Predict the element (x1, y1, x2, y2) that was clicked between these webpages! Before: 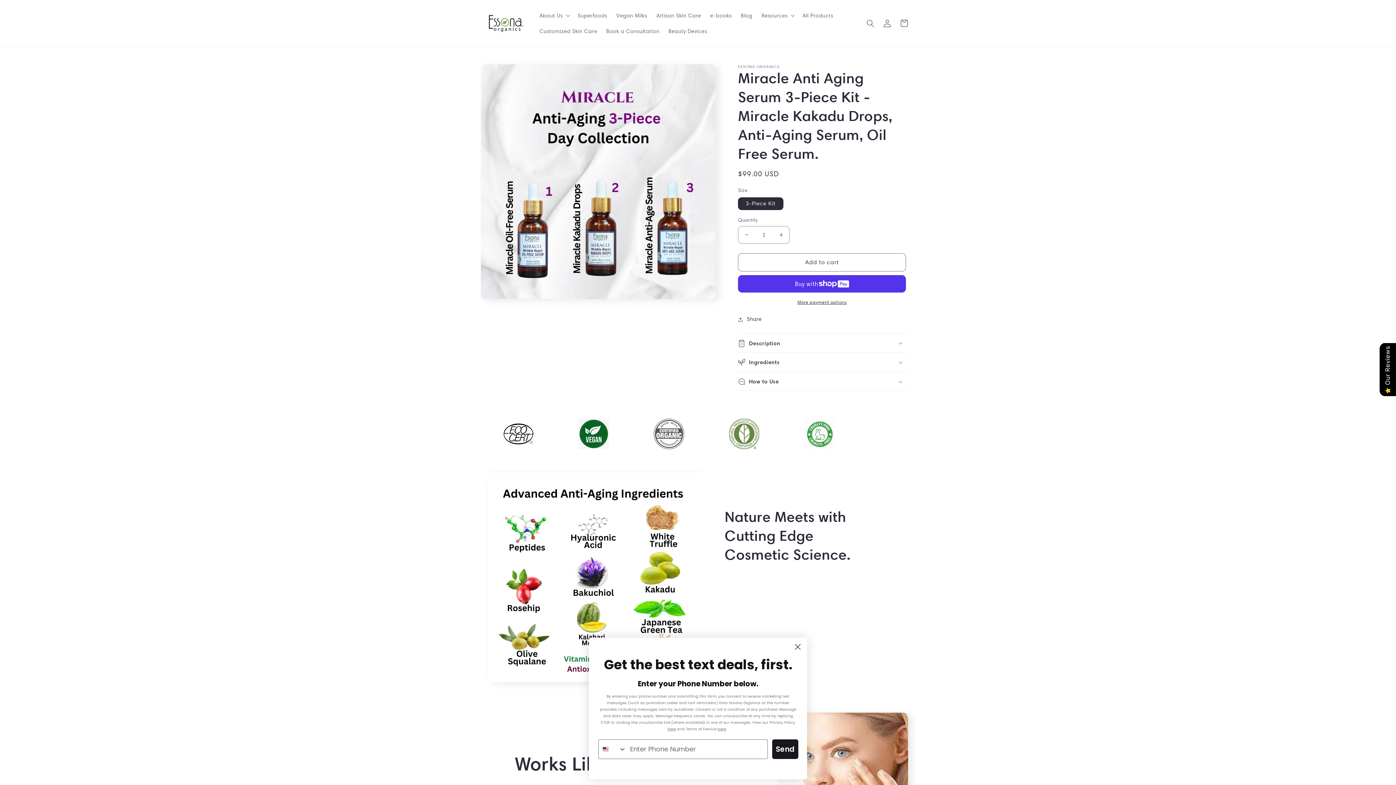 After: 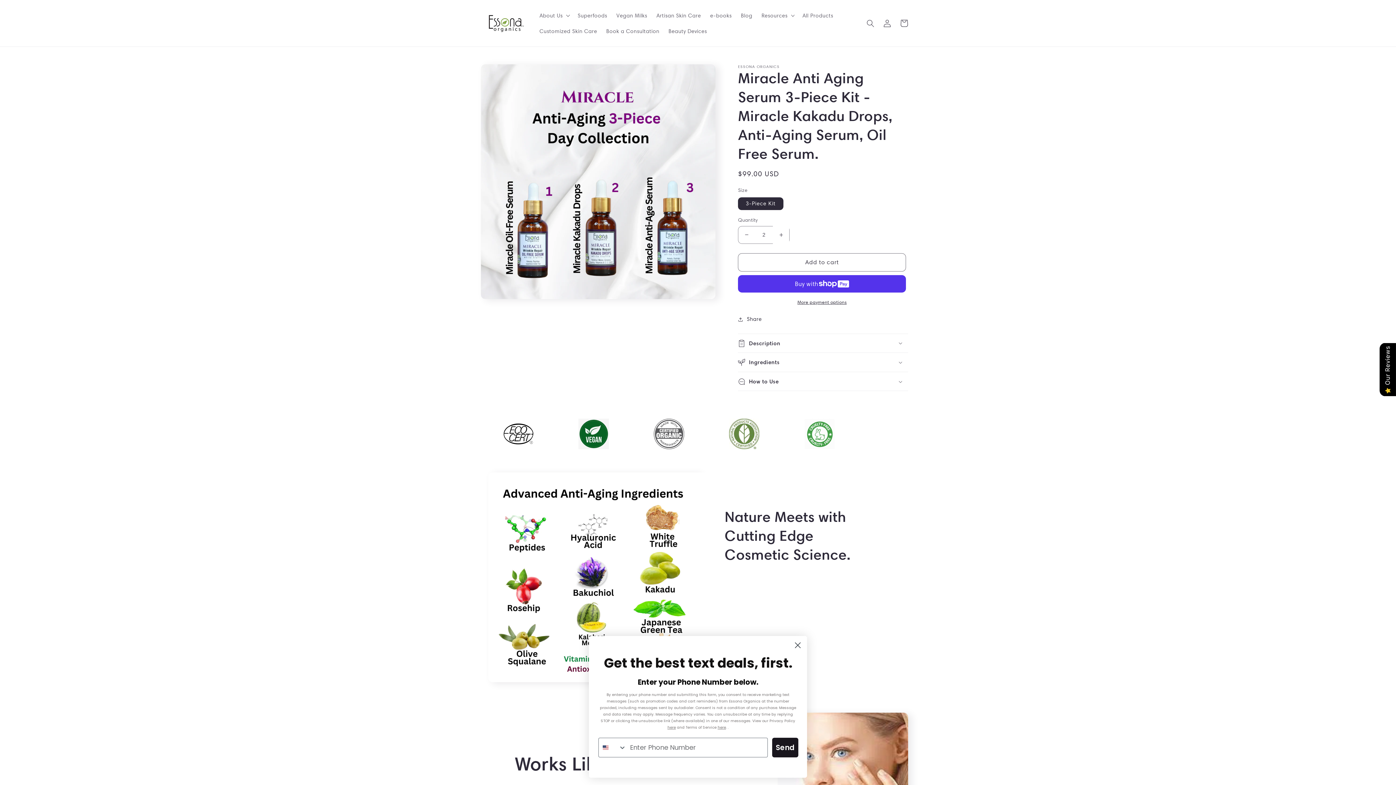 Action: label: Increase quantity for Miracle Anti Aging Serum 3-Piece Kit - Miracle Kakadu Drops, Anti-Aging Serum, Oil Free Serum. bbox: (773, 226, 789, 244)